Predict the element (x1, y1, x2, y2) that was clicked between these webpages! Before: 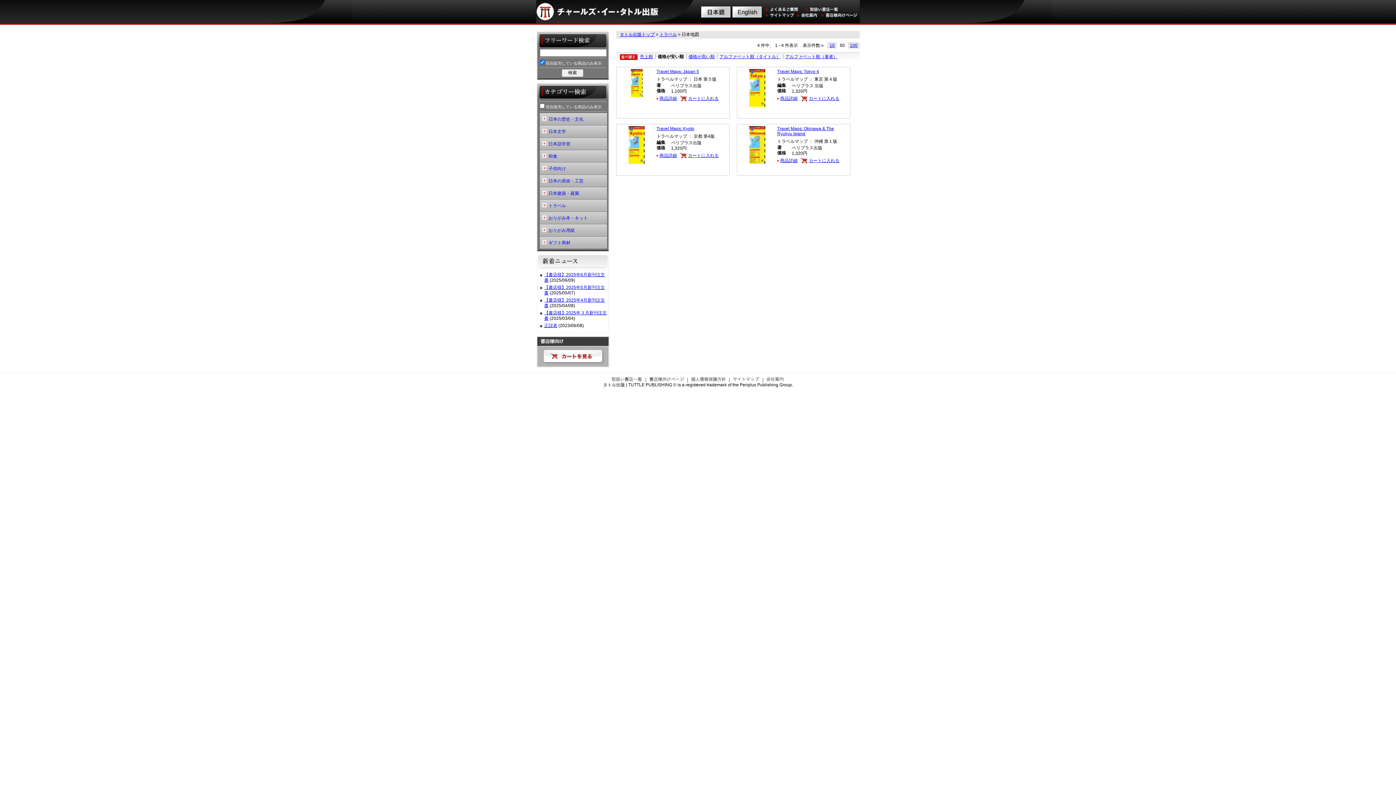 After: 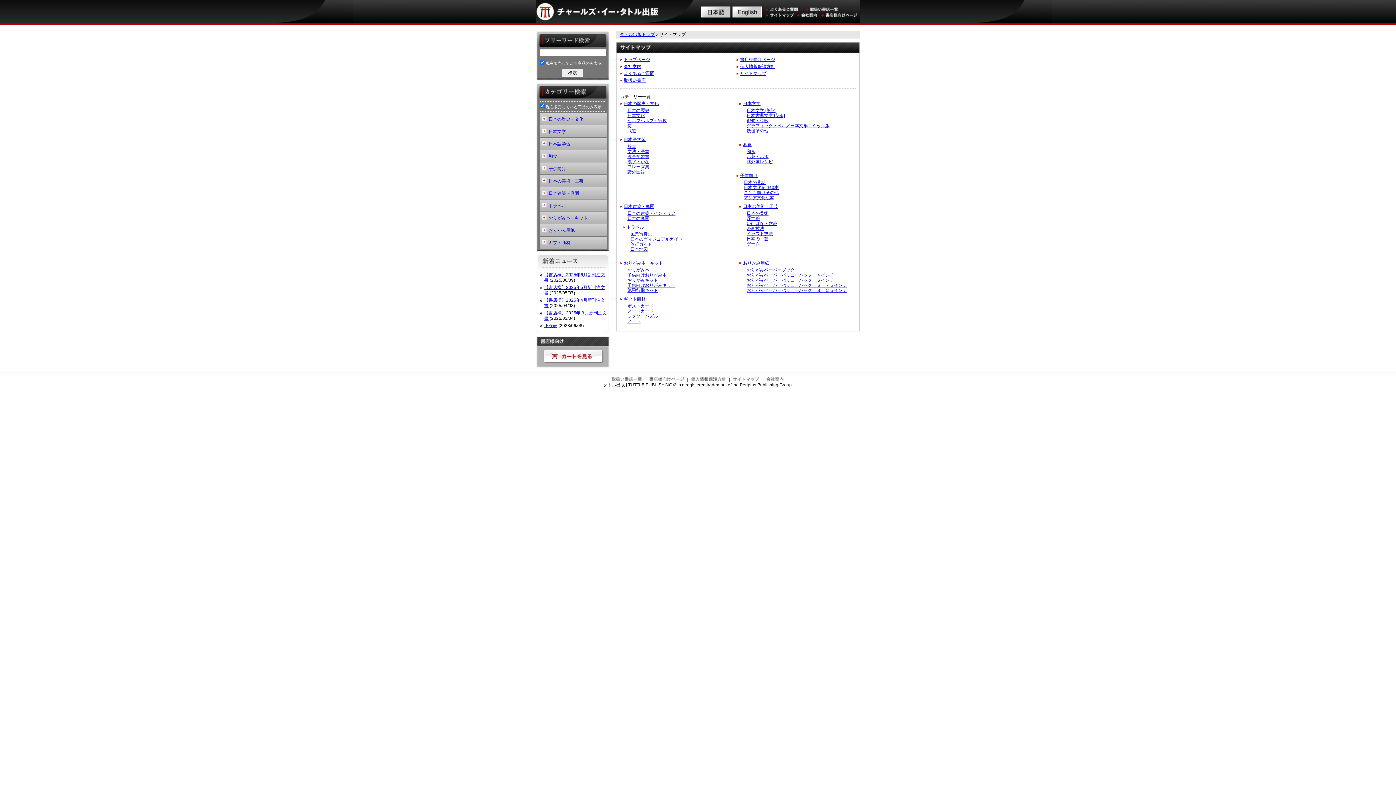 Action: bbox: (732, 377, 759, 382)